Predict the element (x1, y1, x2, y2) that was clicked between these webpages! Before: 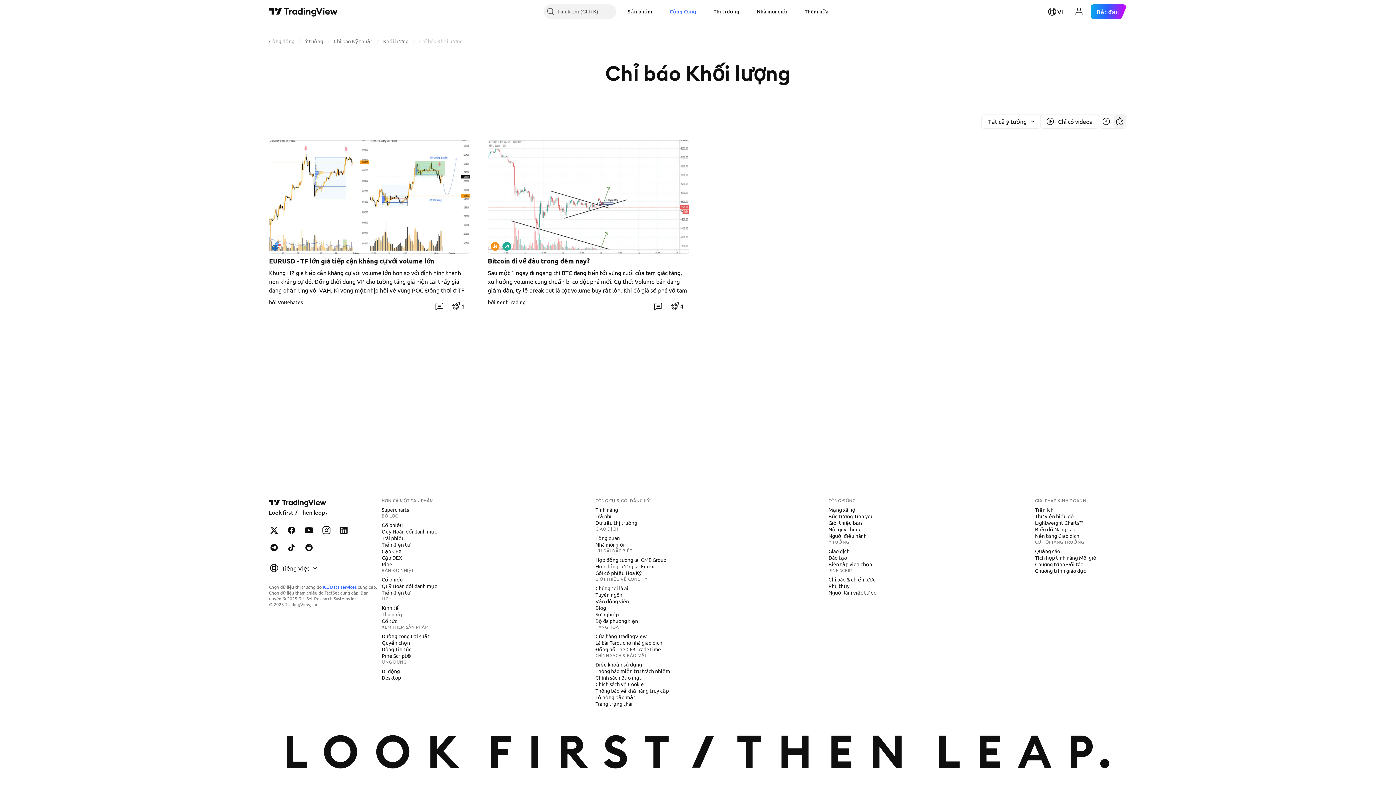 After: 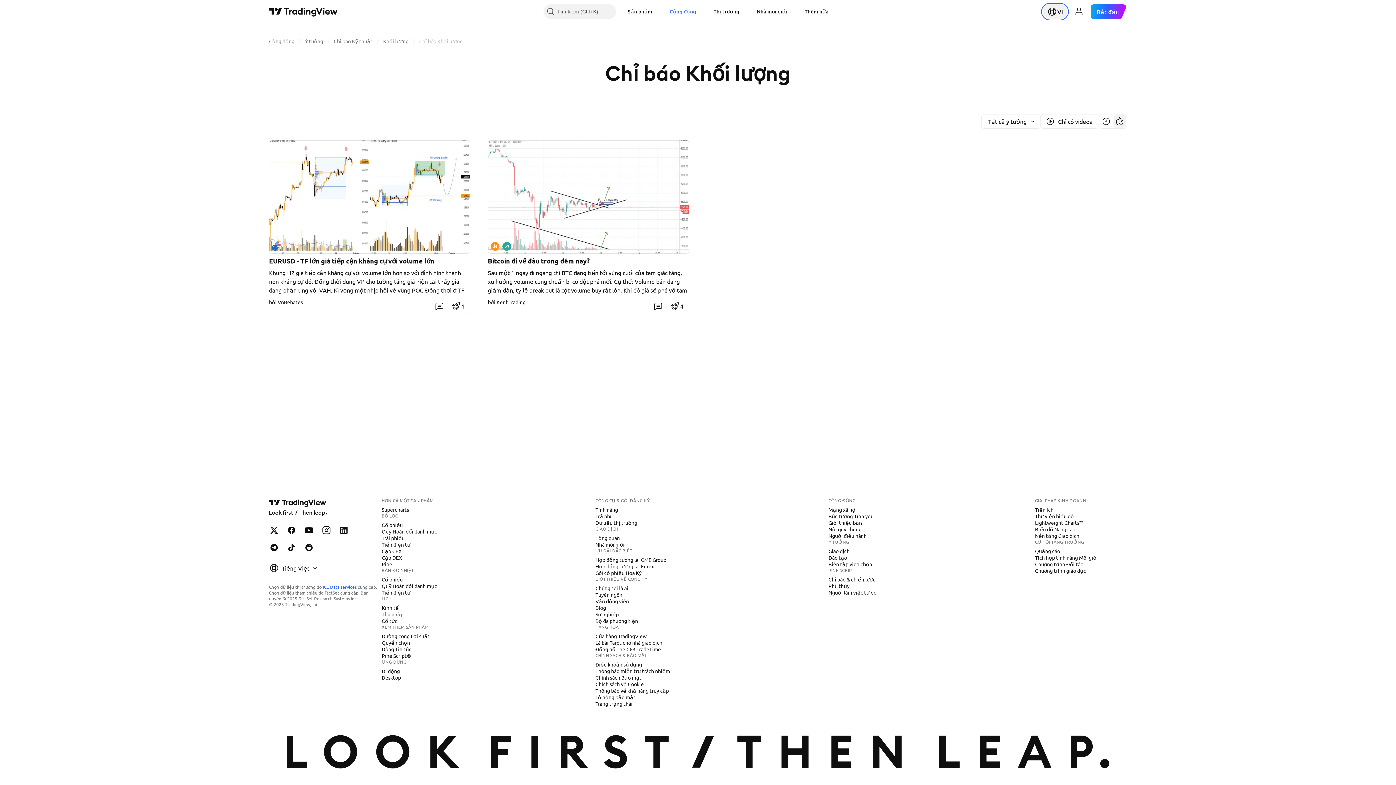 Action: bbox: (1043, 4, 1067, 18) label: Mở menu ngôn ngữ